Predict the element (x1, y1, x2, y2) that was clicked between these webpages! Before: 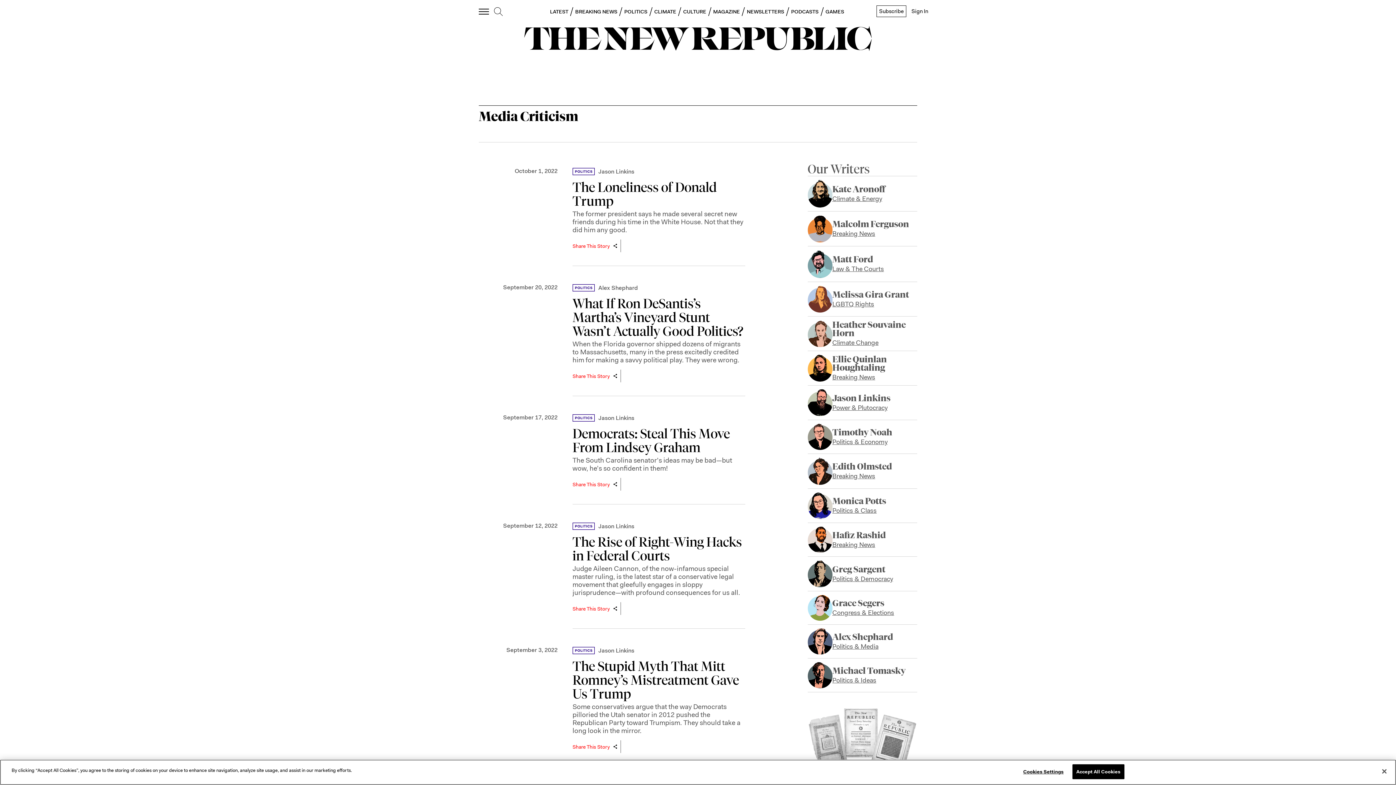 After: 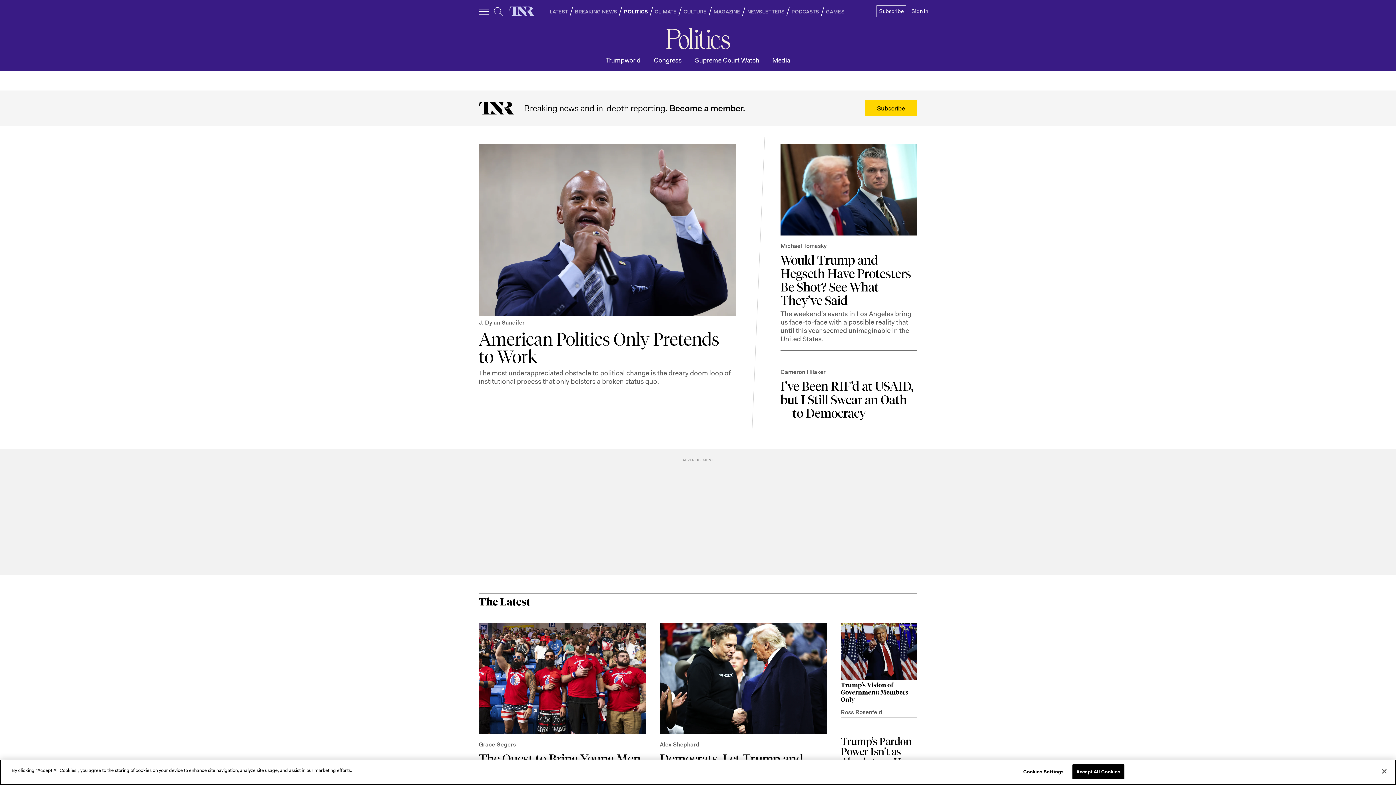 Action: bbox: (572, 522, 594, 531)